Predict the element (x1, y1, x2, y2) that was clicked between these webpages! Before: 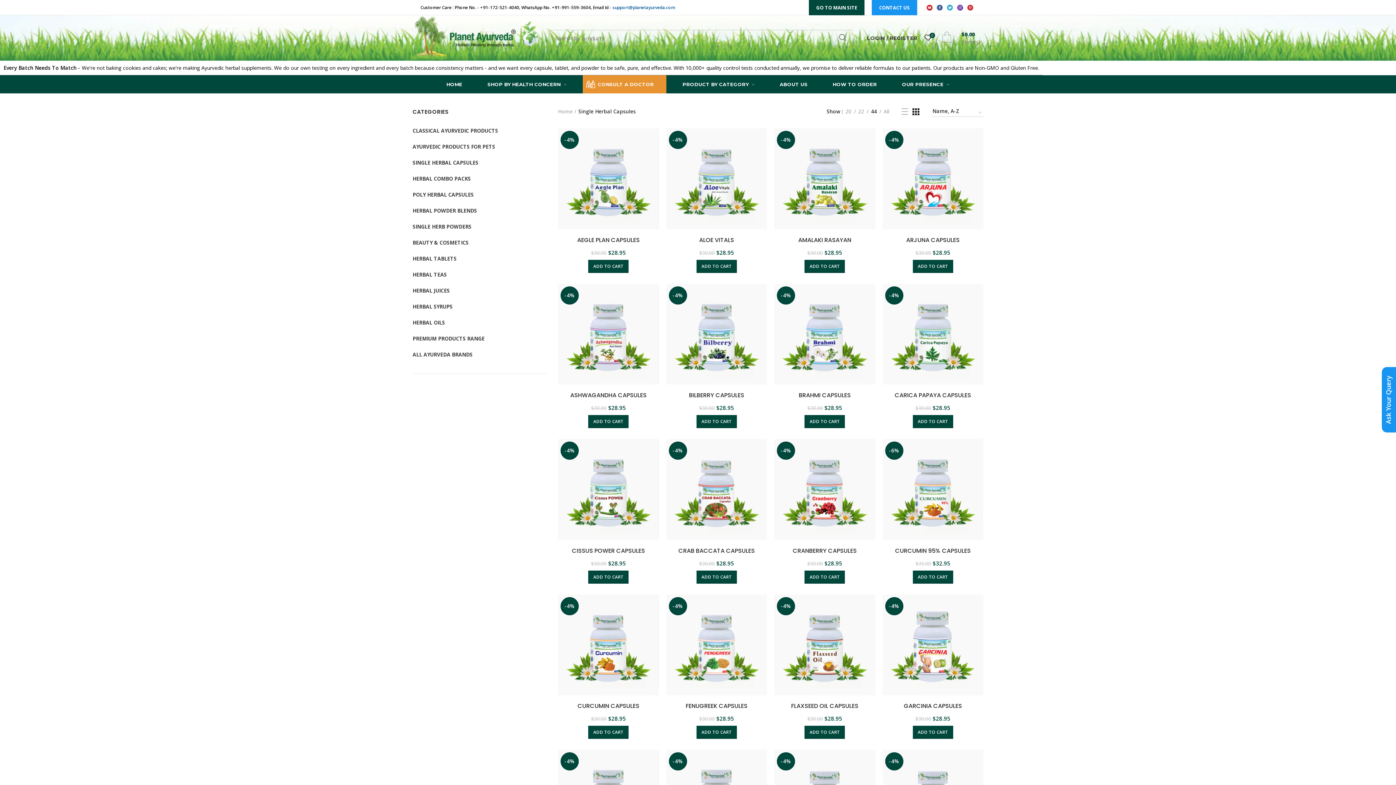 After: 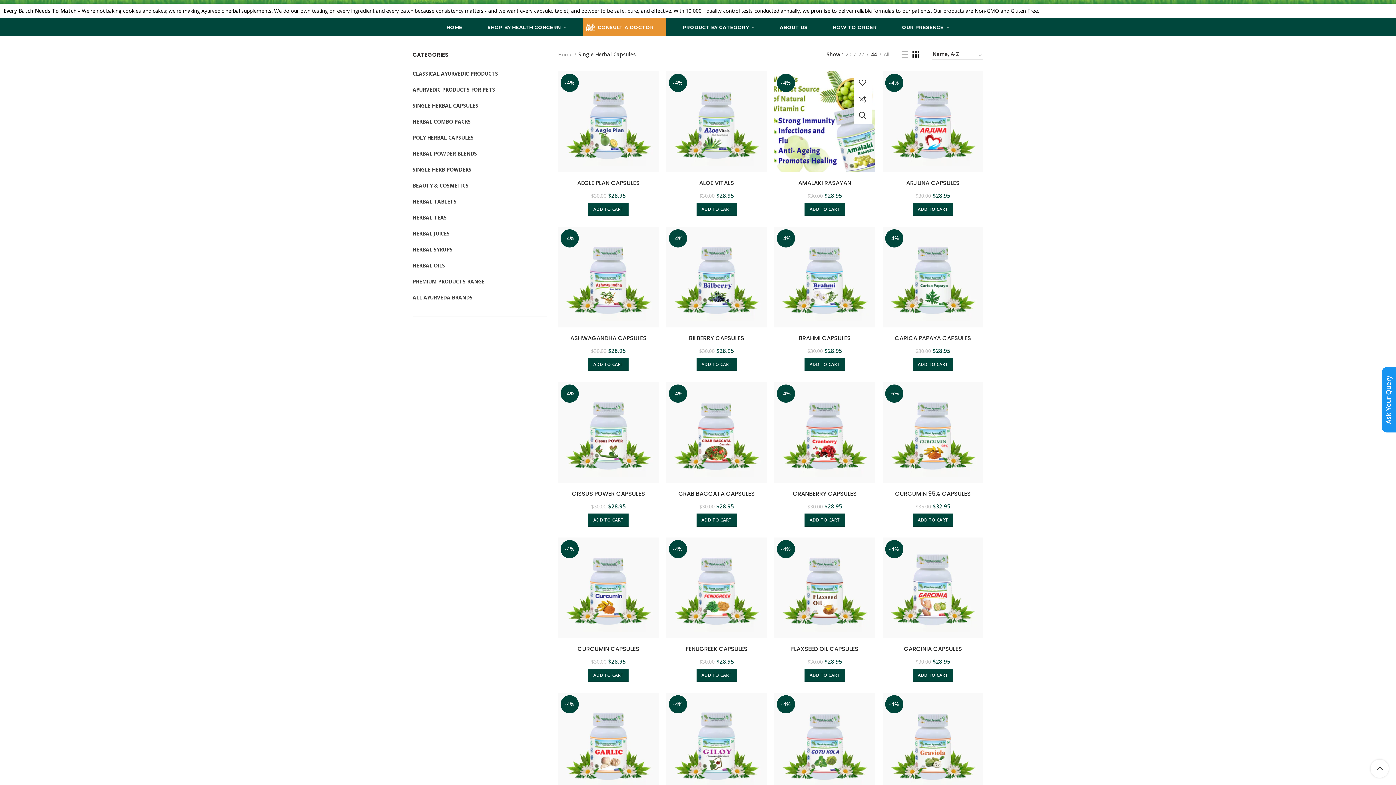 Action: label: 44 bbox: (868, 108, 879, 115)